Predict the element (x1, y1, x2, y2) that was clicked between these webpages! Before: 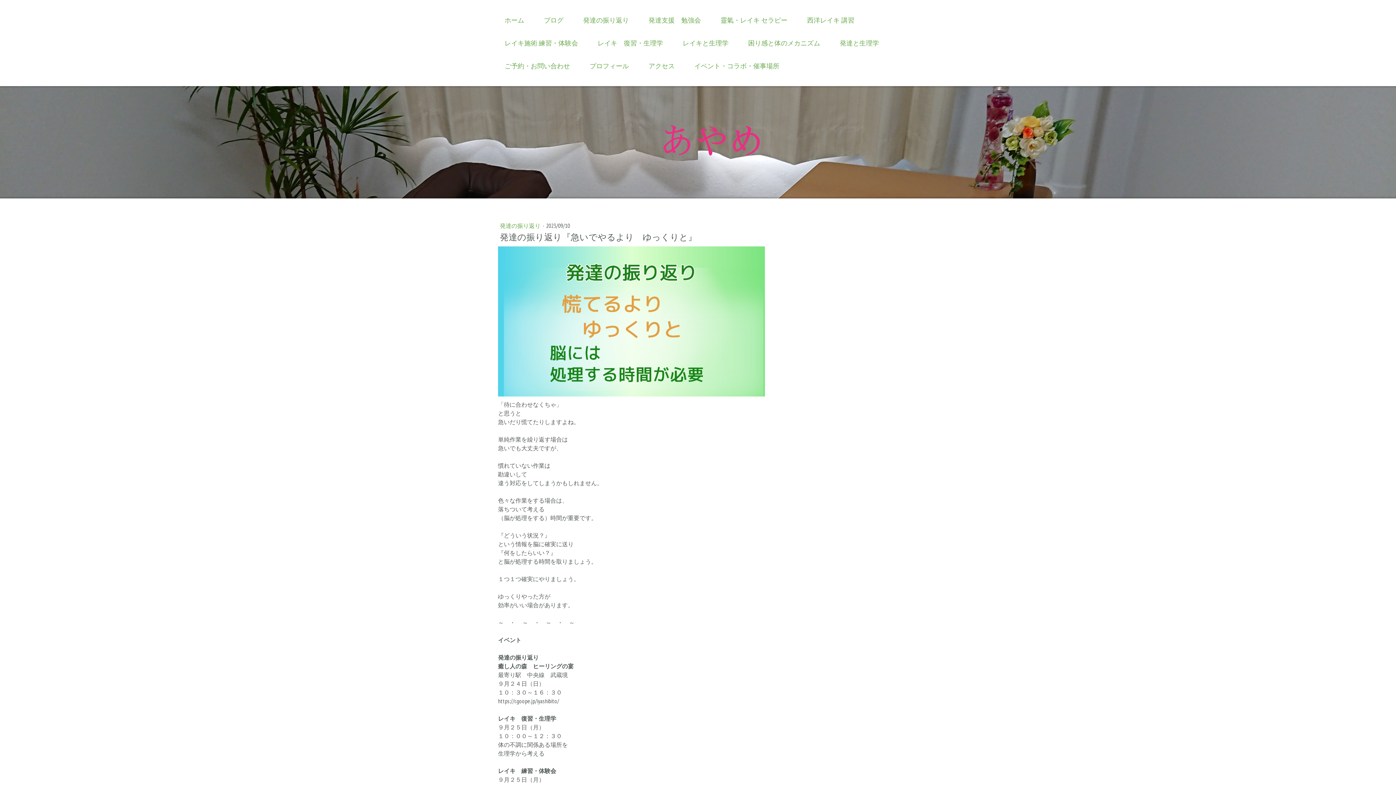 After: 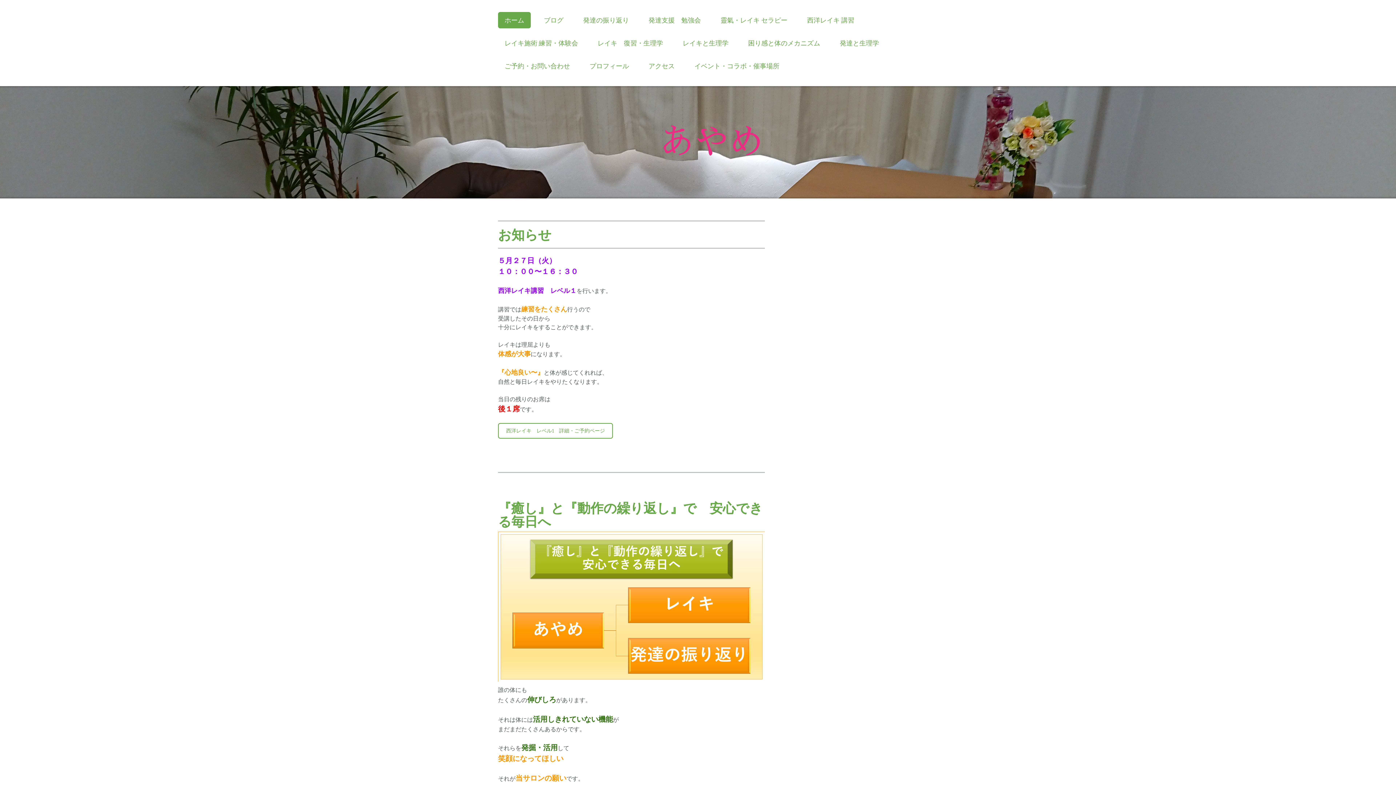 Action: label: ホーム bbox: (498, 12, 530, 28)